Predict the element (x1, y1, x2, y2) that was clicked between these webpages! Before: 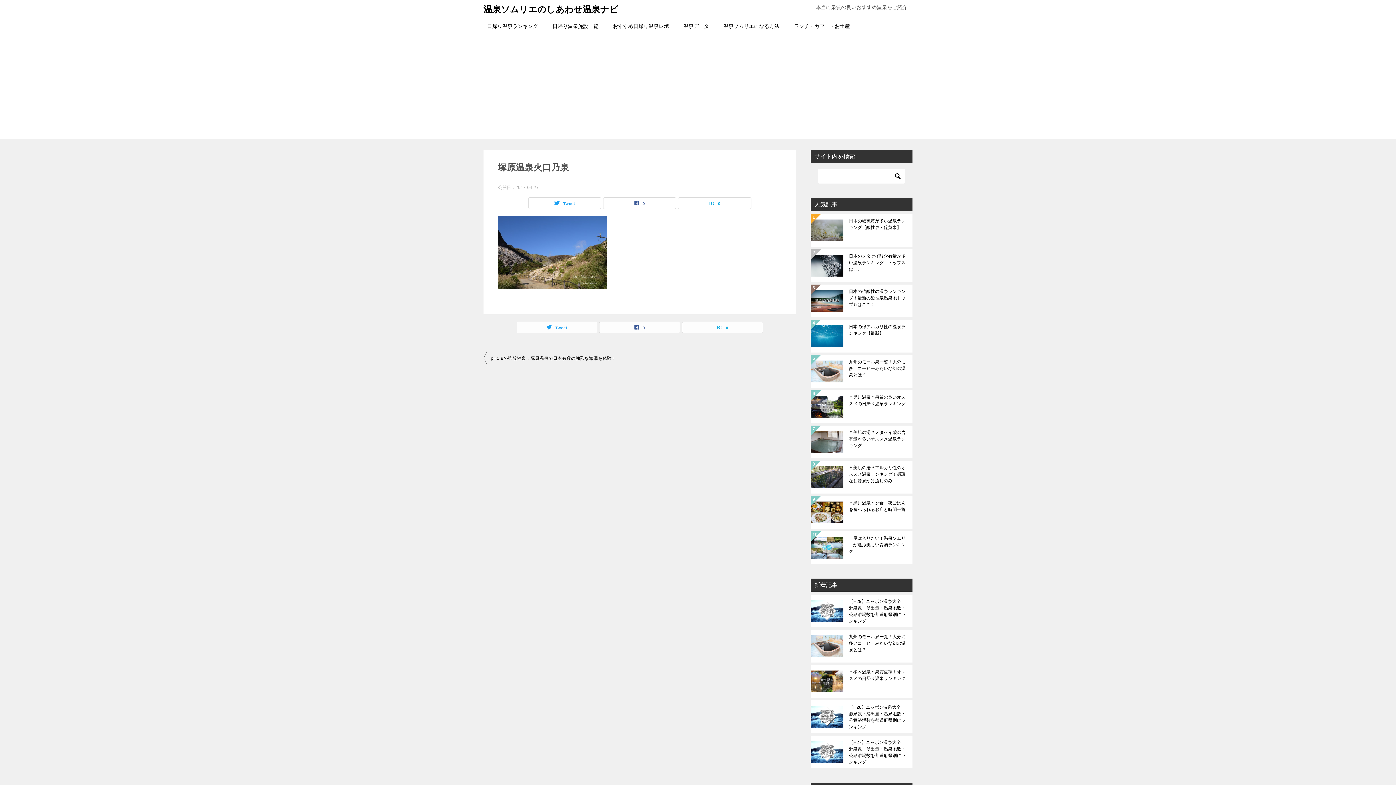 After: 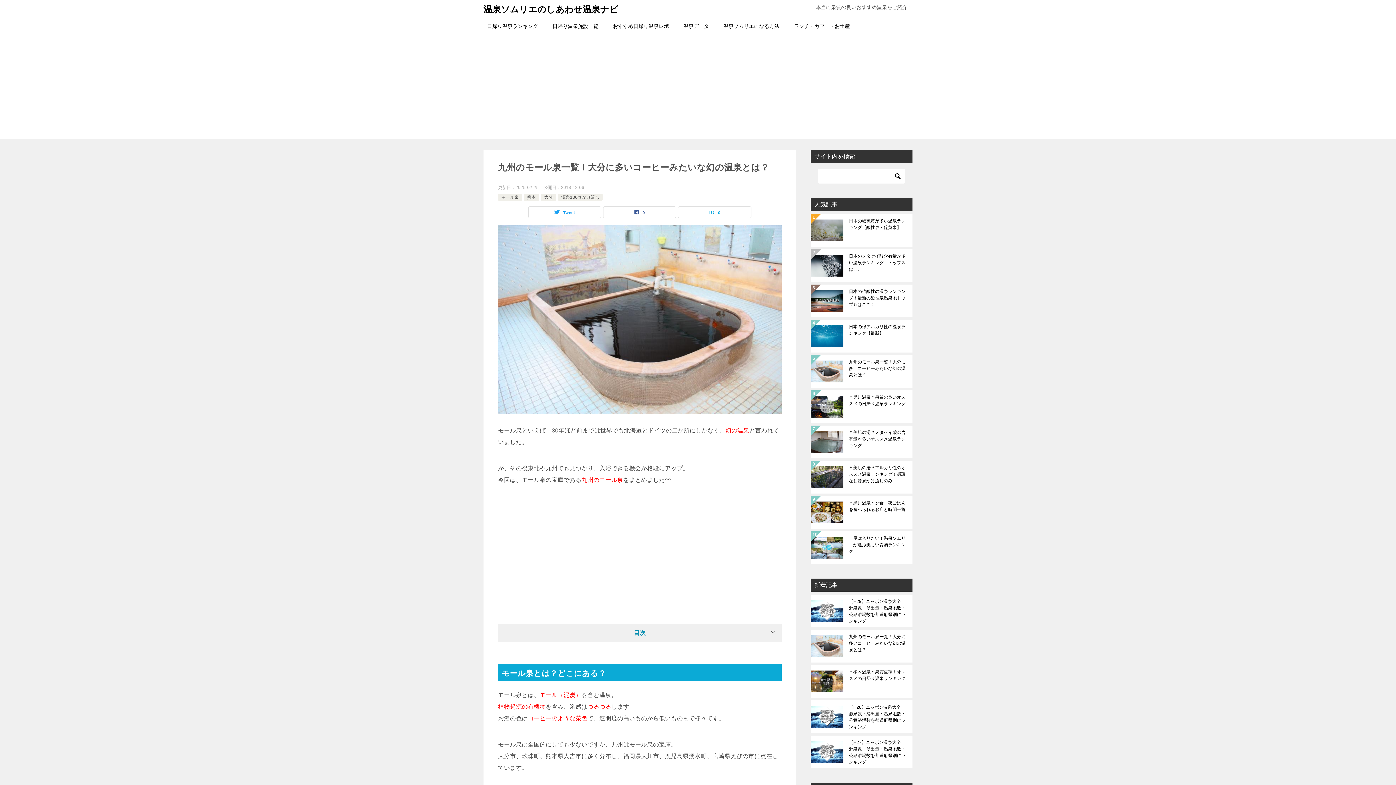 Action: label: 九州のモール泉一覧！大分に多いコーヒーみたいな幻の温泉とは？ bbox: (849, 358, 907, 384)